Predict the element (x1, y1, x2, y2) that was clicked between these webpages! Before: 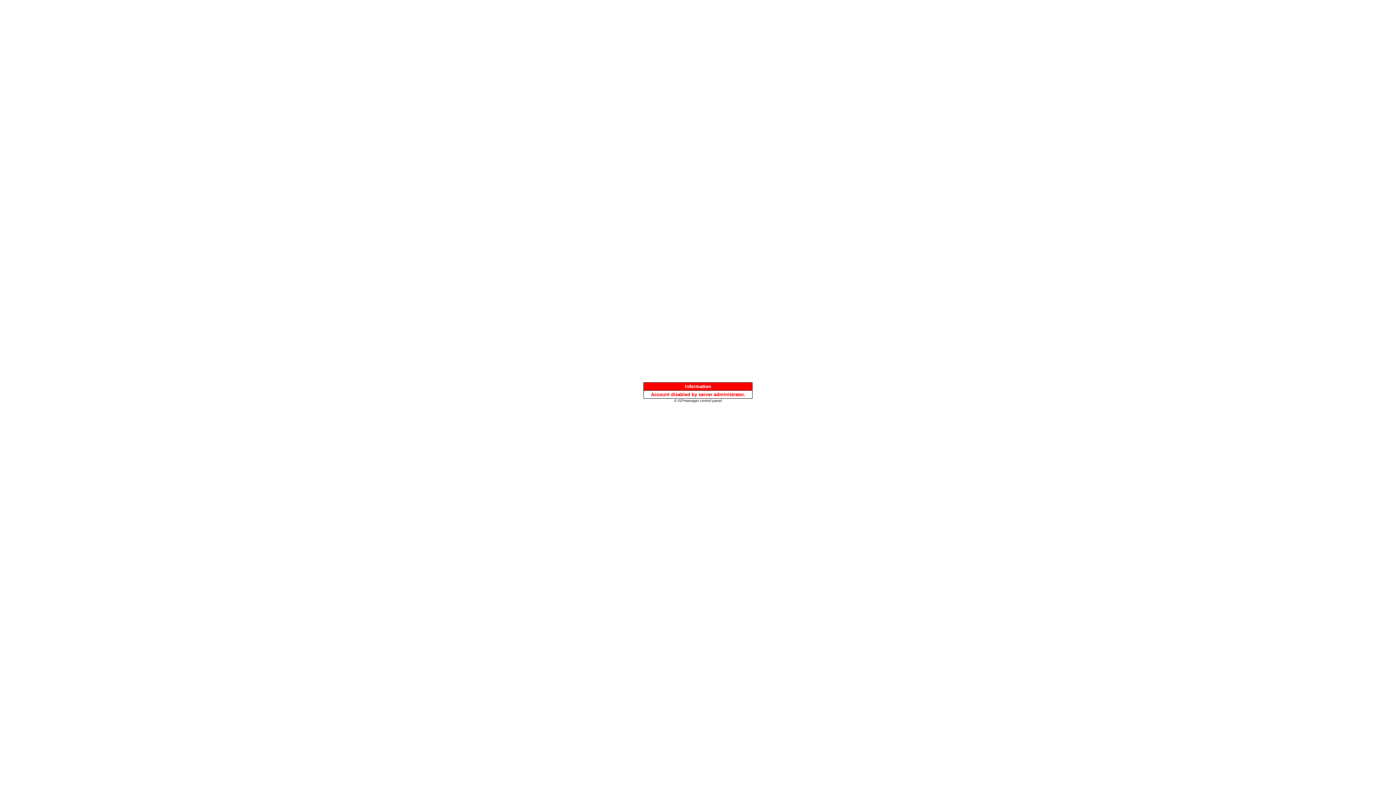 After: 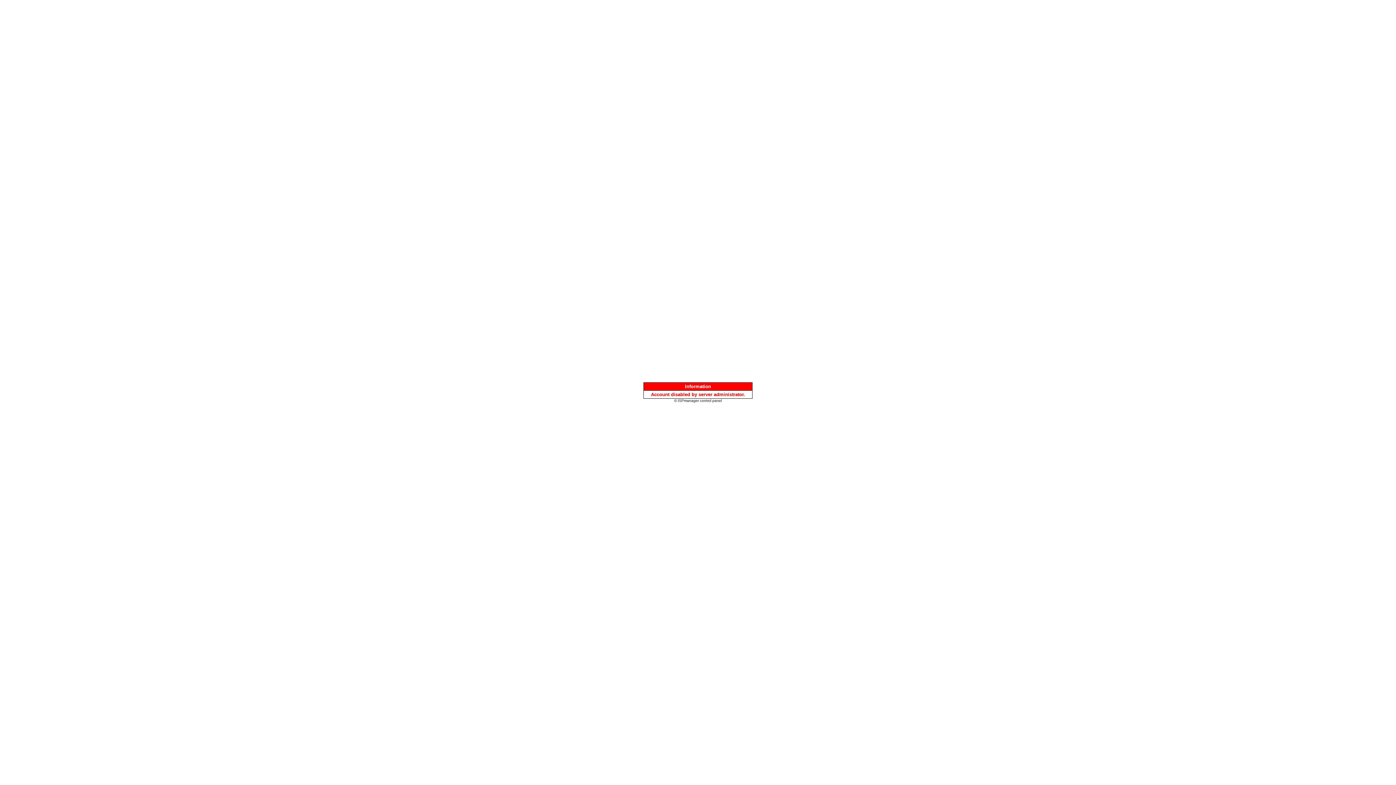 Action: label: © ISPmanager control panel bbox: (674, 397, 722, 403)